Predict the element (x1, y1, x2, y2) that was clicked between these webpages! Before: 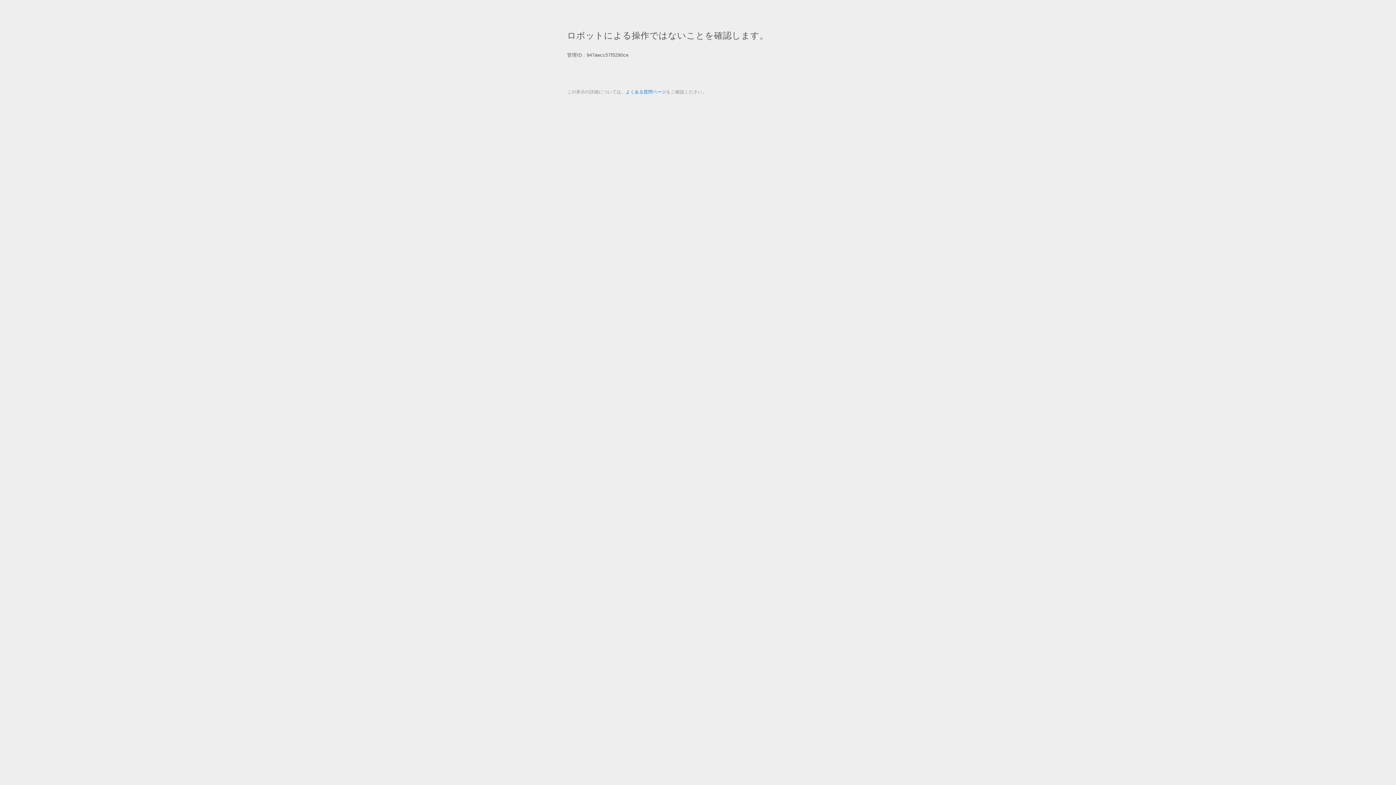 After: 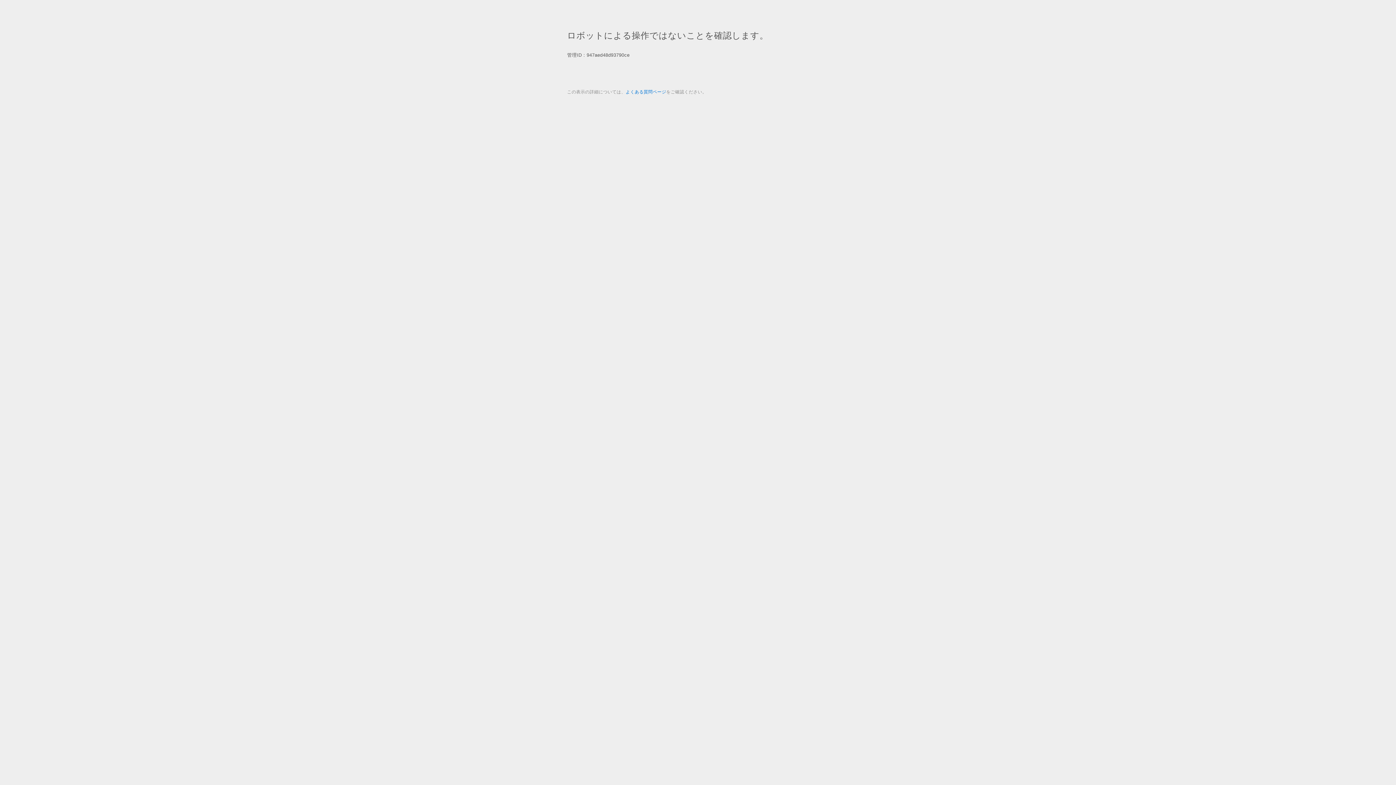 Action: bbox: (625, 89, 666, 94) label: よくある質問ページ